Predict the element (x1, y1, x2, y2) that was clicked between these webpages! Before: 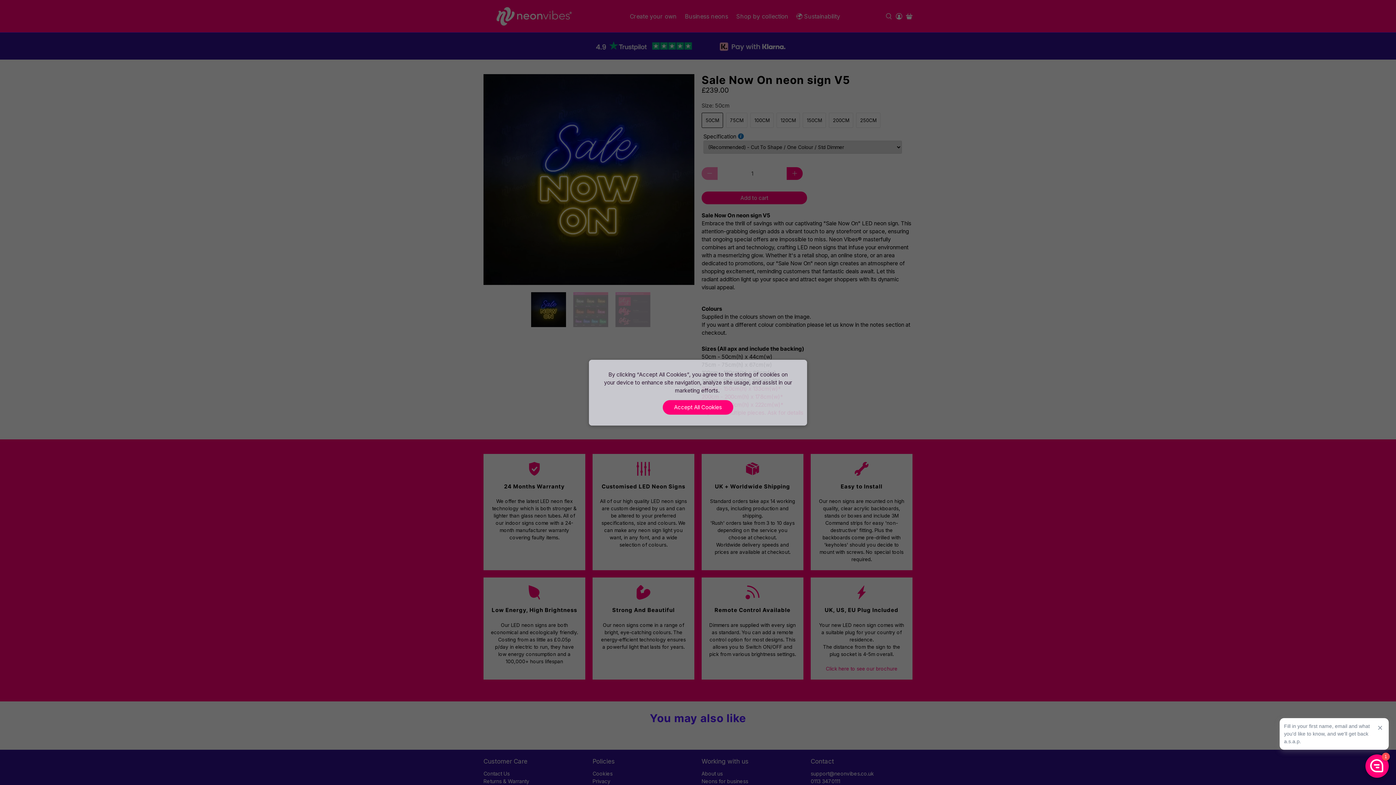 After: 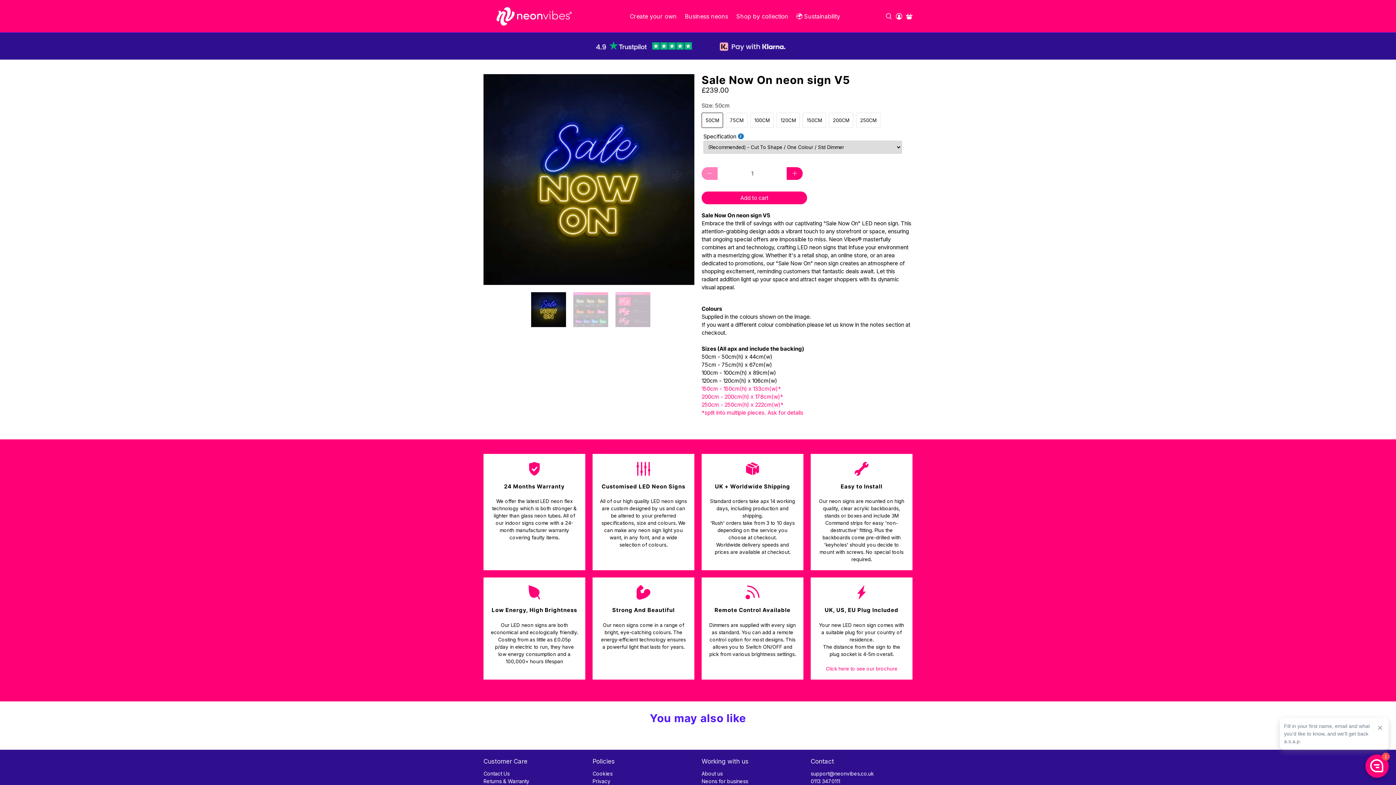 Action: label: Accept All Cookies bbox: (662, 400, 733, 414)